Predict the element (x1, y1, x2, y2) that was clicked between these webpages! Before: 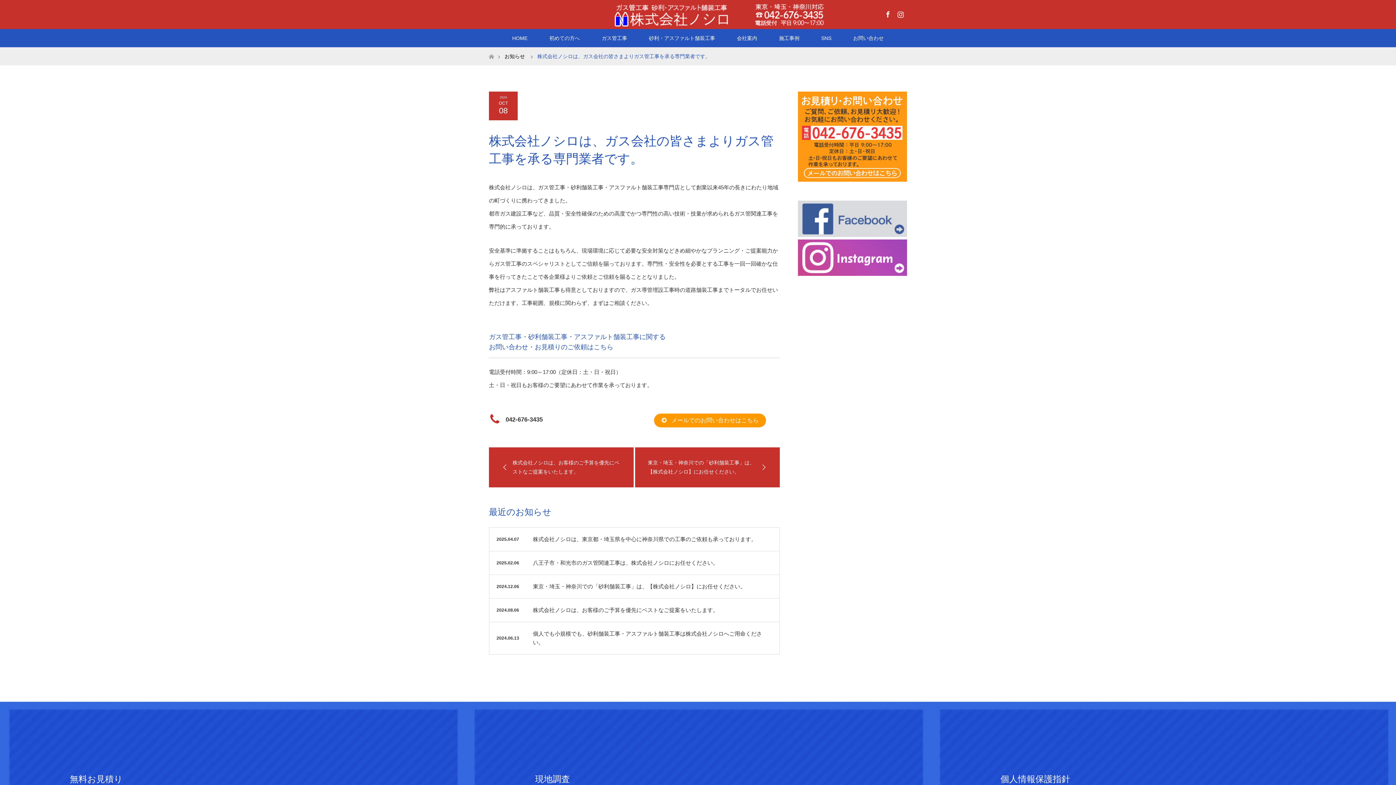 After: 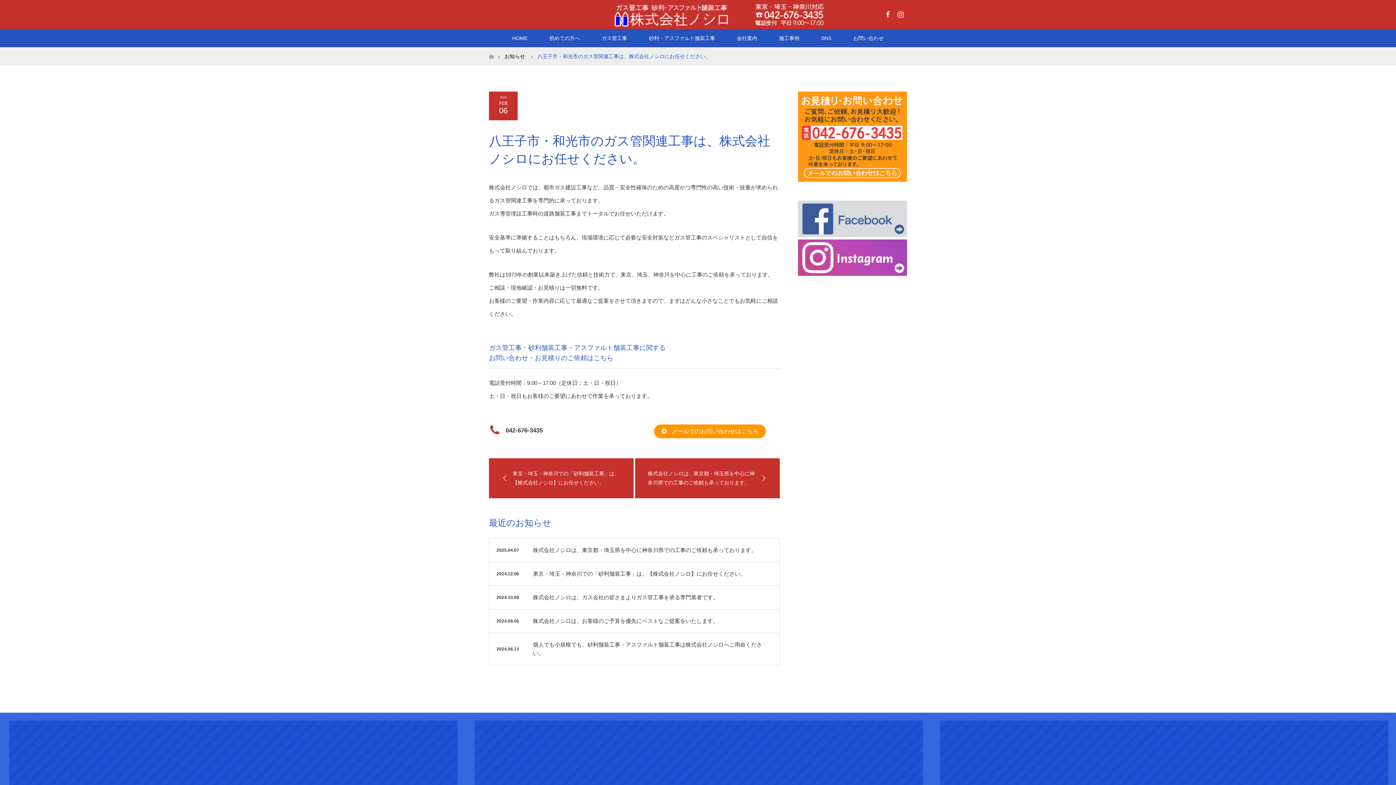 Action: label: 八王子市・和光市のガス管関連工事は、株式会社ノシロにお任せください。 bbox: (489, 551, 779, 574)